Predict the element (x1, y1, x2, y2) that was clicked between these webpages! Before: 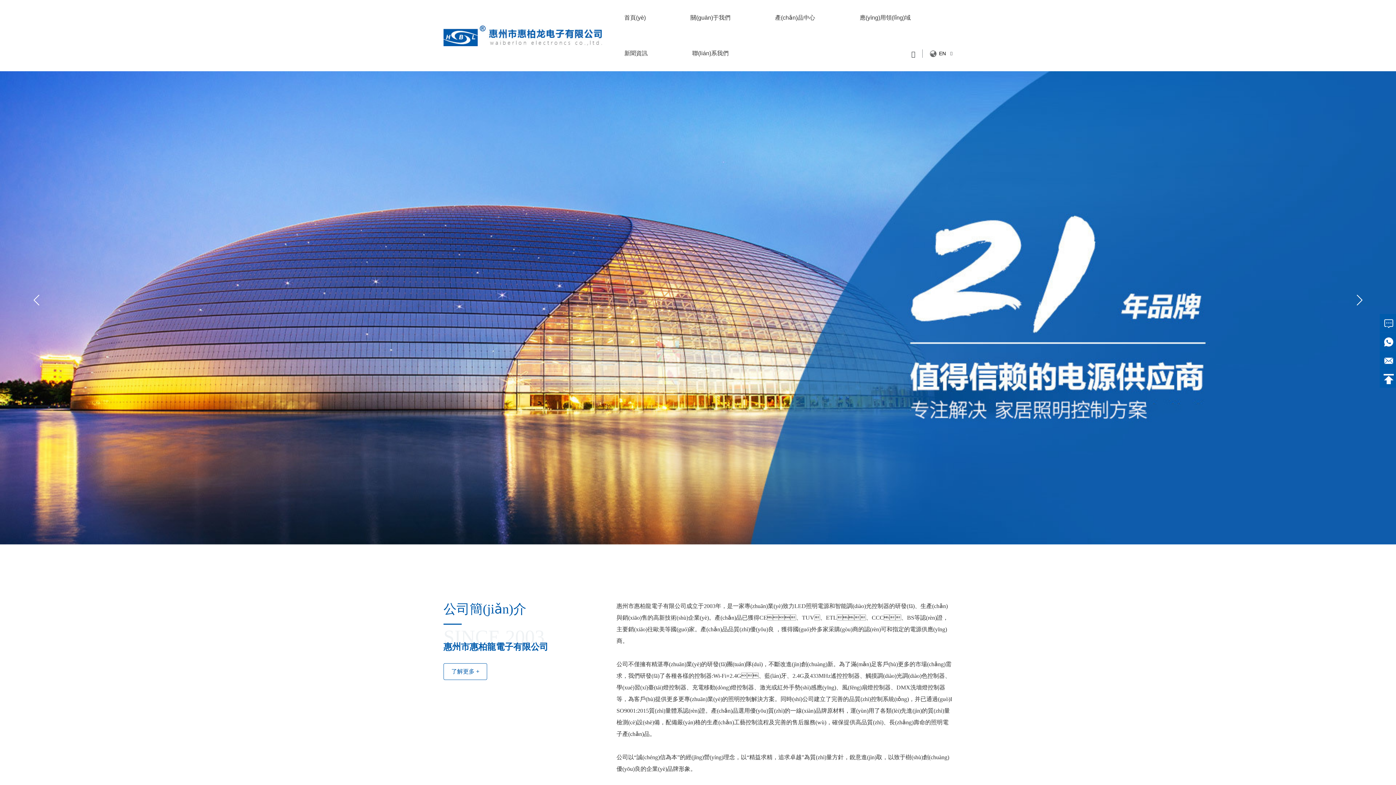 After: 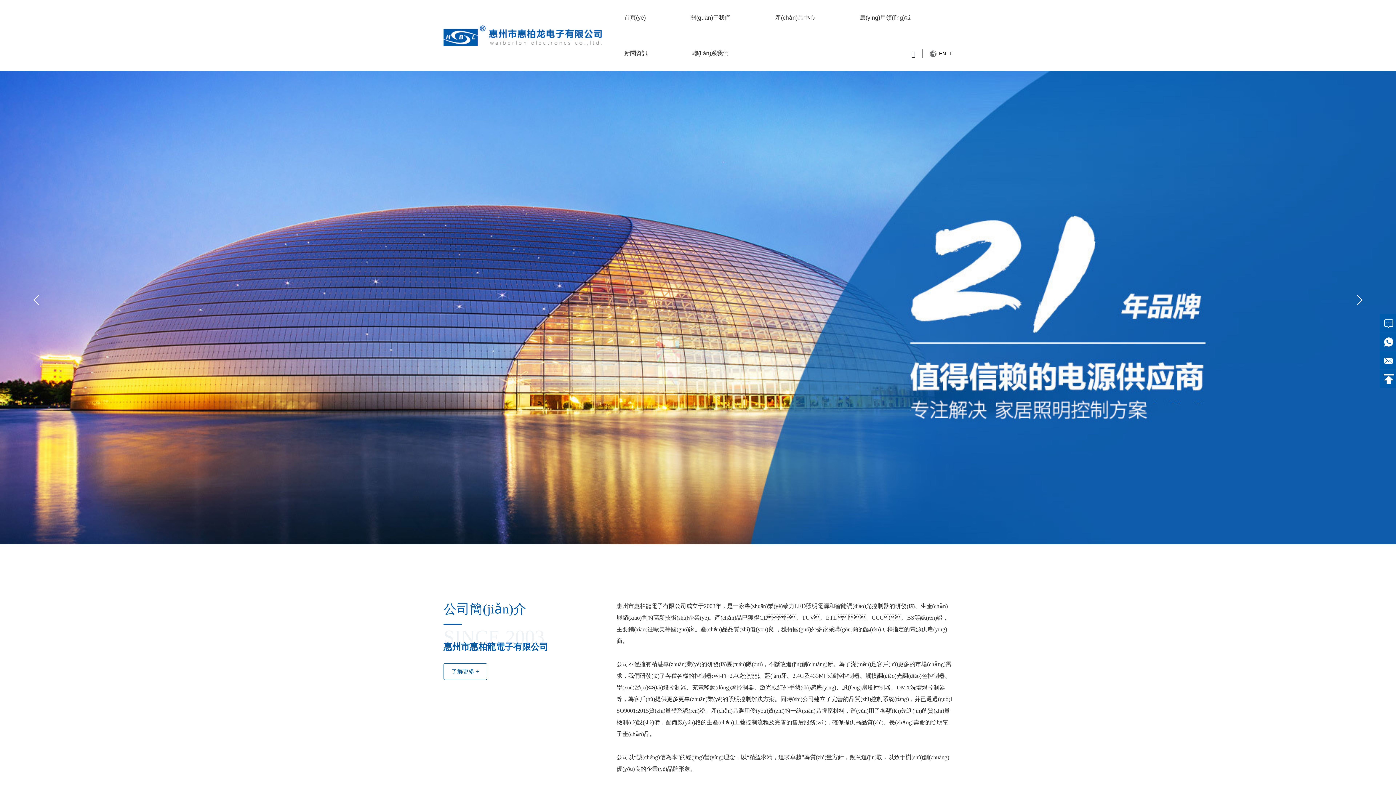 Action: label: 首頁(yè) bbox: (461, 0, 491, 35)